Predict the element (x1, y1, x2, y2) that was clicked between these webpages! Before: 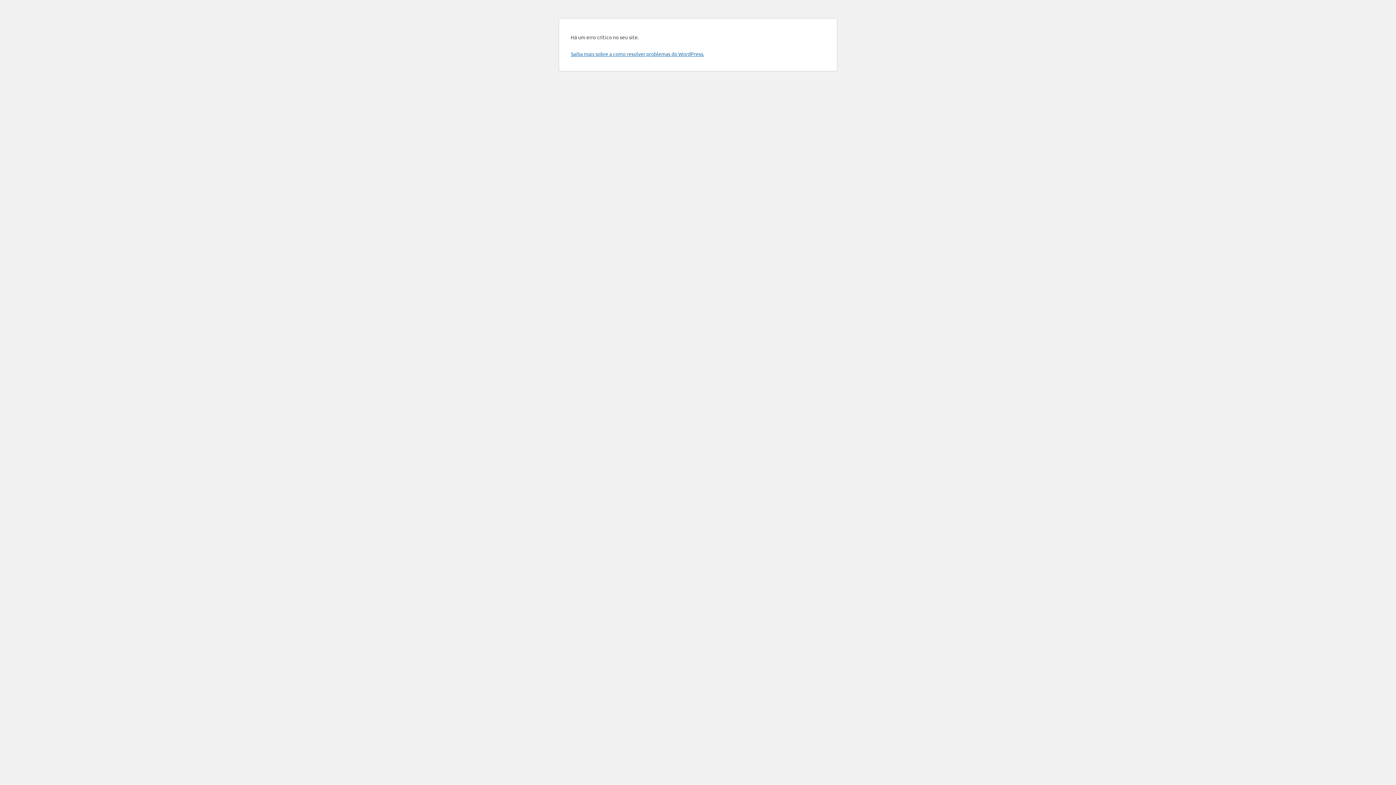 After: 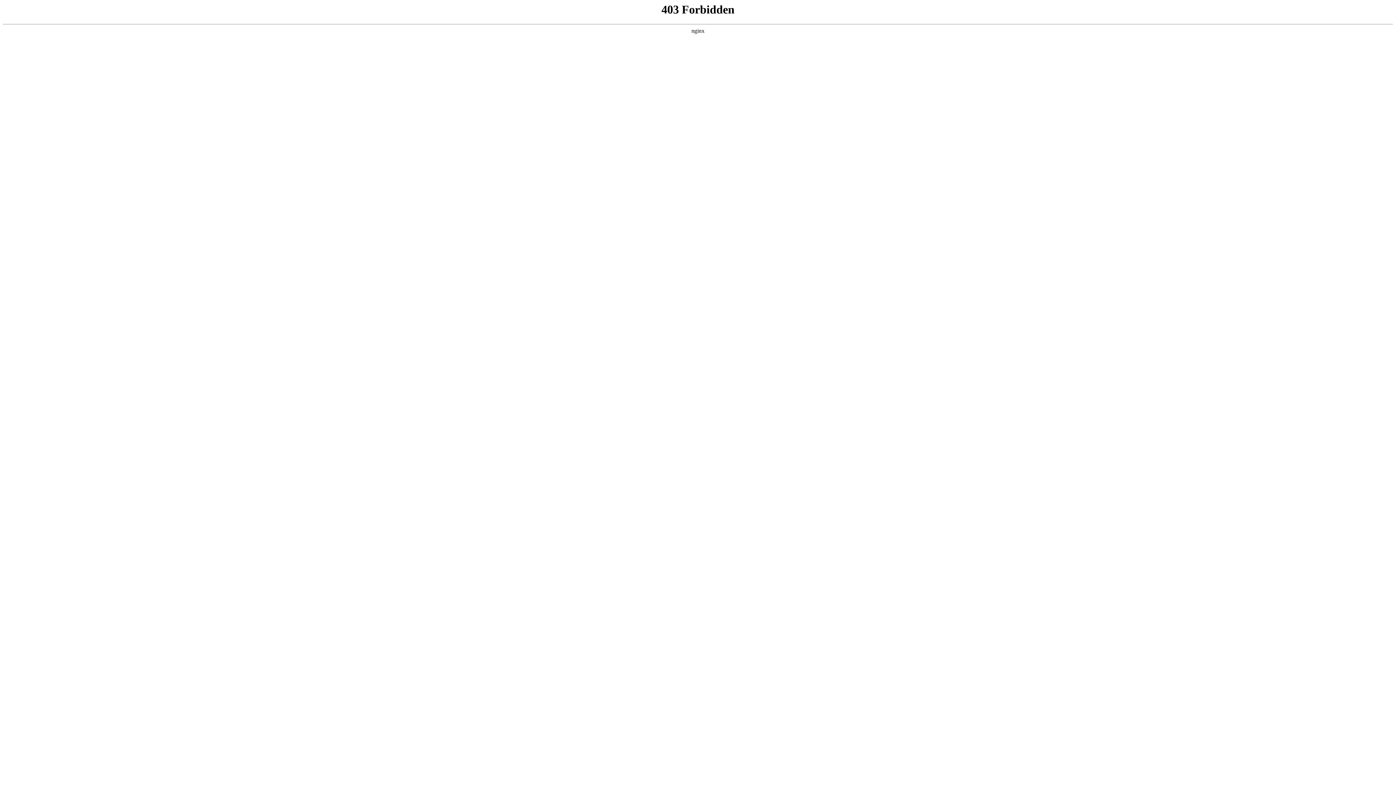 Action: bbox: (570, 50, 704, 57) label: Saiba mais sobre a como resolver problemas do WordPress.